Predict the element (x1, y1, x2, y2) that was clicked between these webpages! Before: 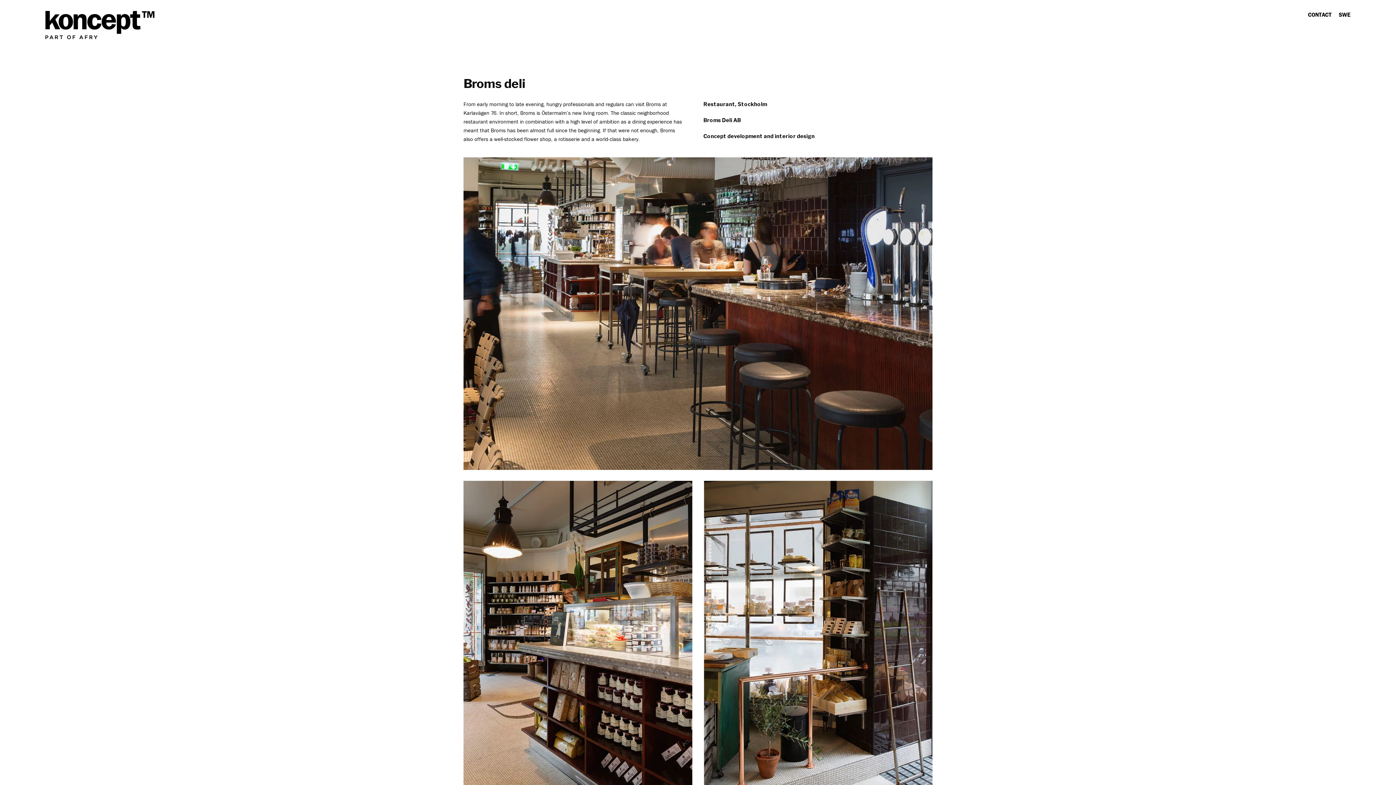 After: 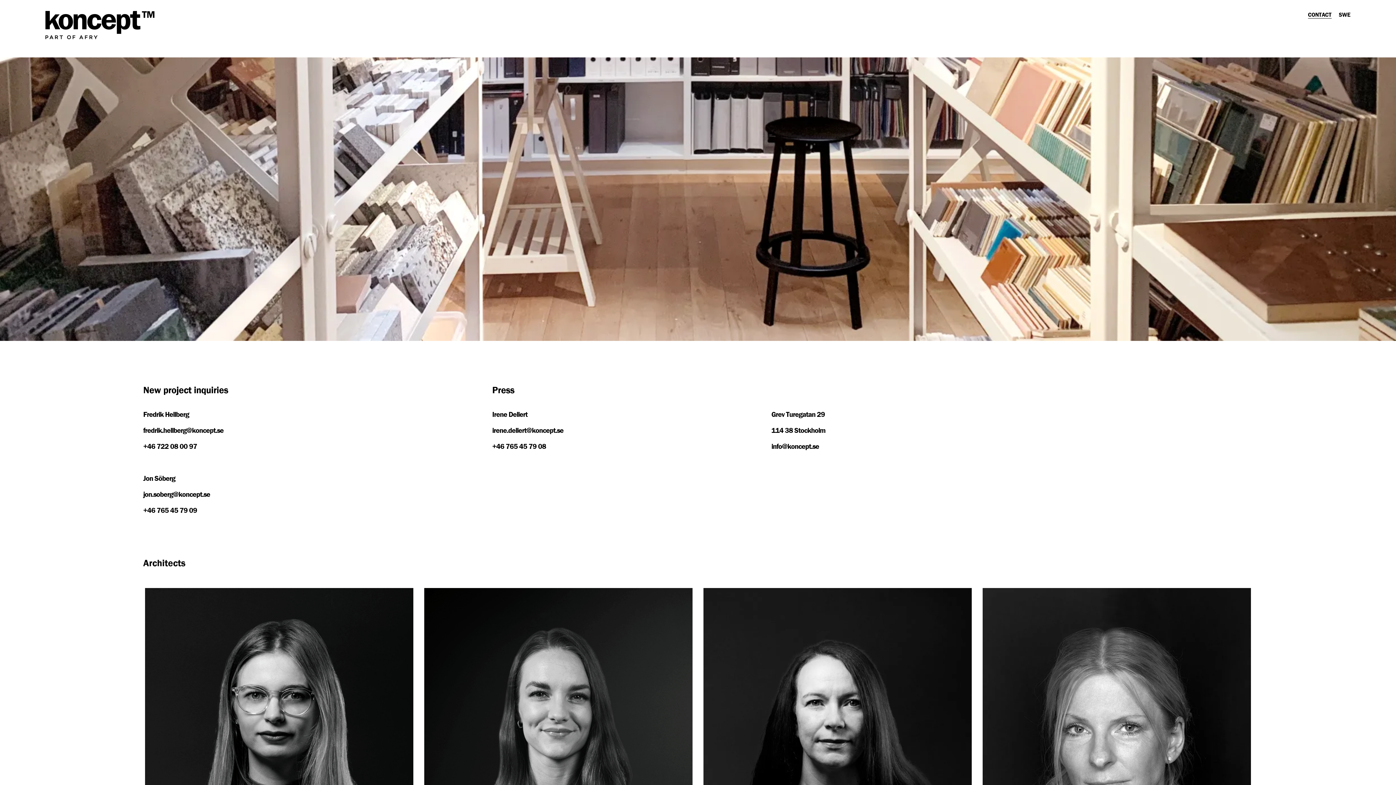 Action: label: CONTACT bbox: (1308, 11, 1331, 18)